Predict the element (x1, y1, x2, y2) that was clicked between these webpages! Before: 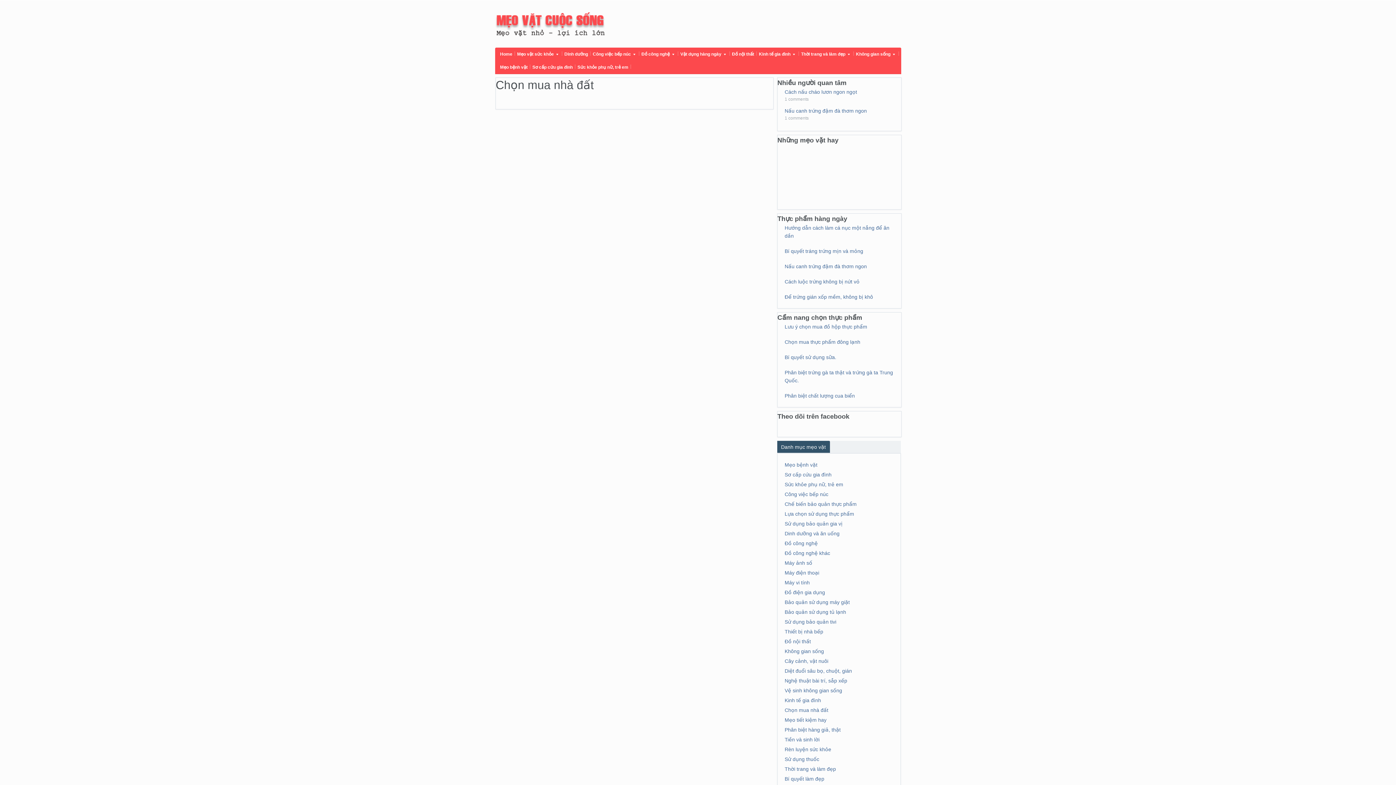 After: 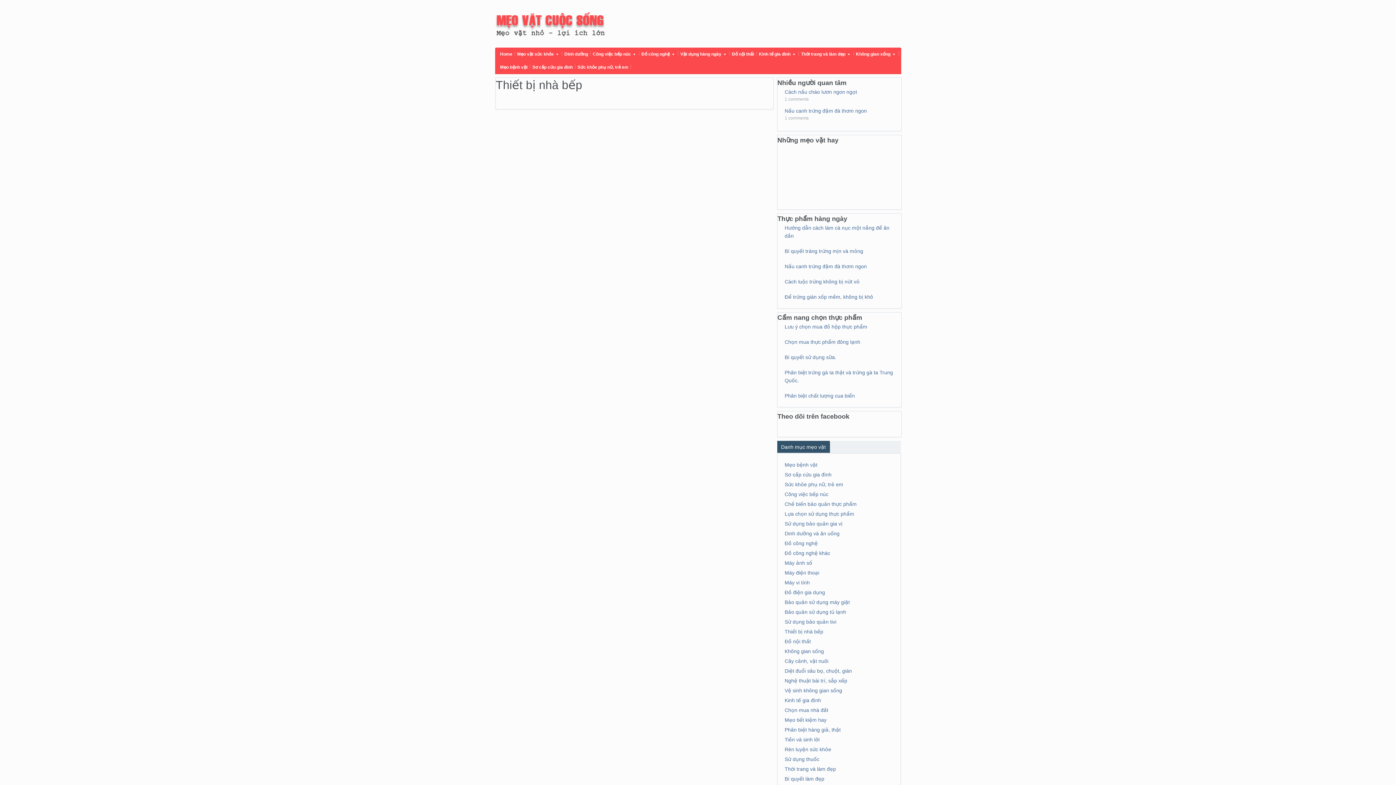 Action: bbox: (784, 629, 823, 634) label: Thiết bị nhà bếp